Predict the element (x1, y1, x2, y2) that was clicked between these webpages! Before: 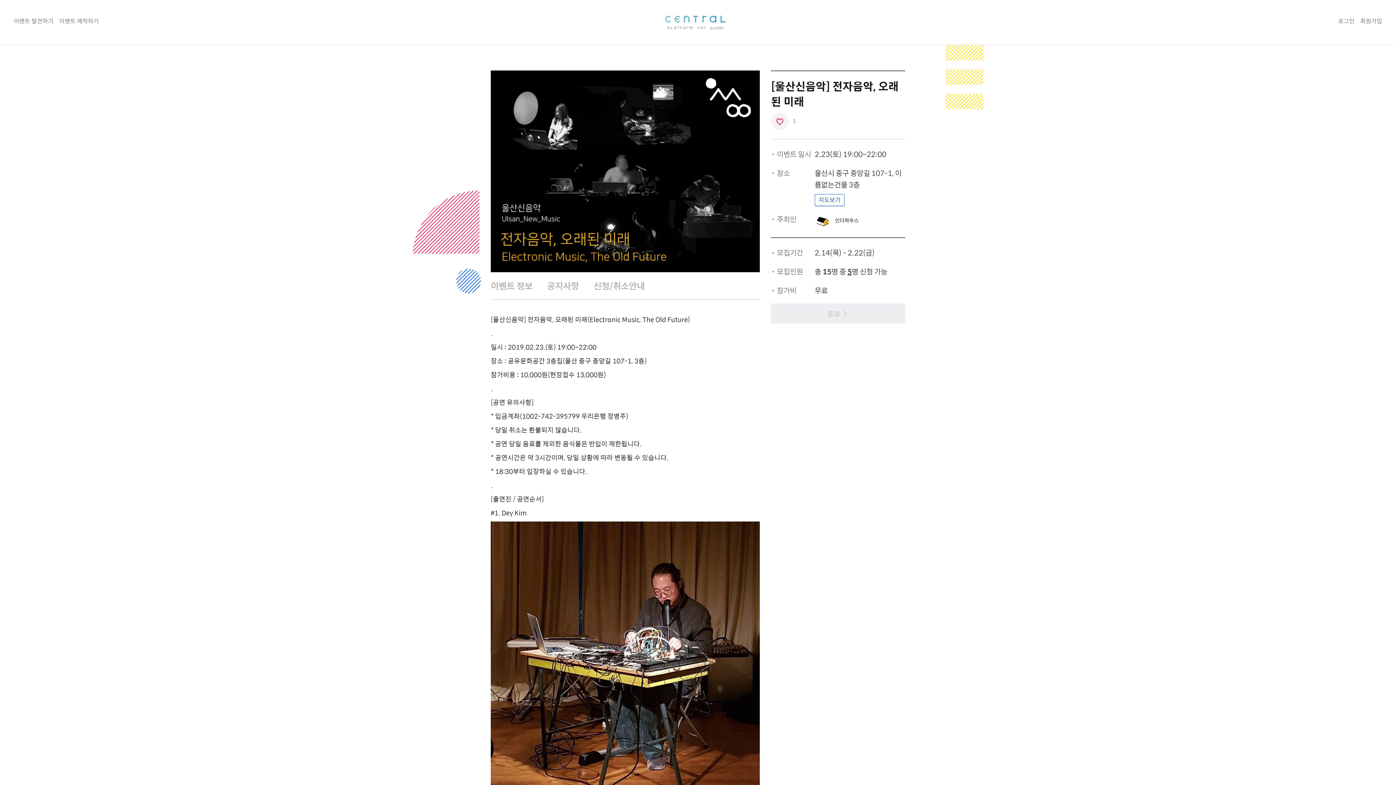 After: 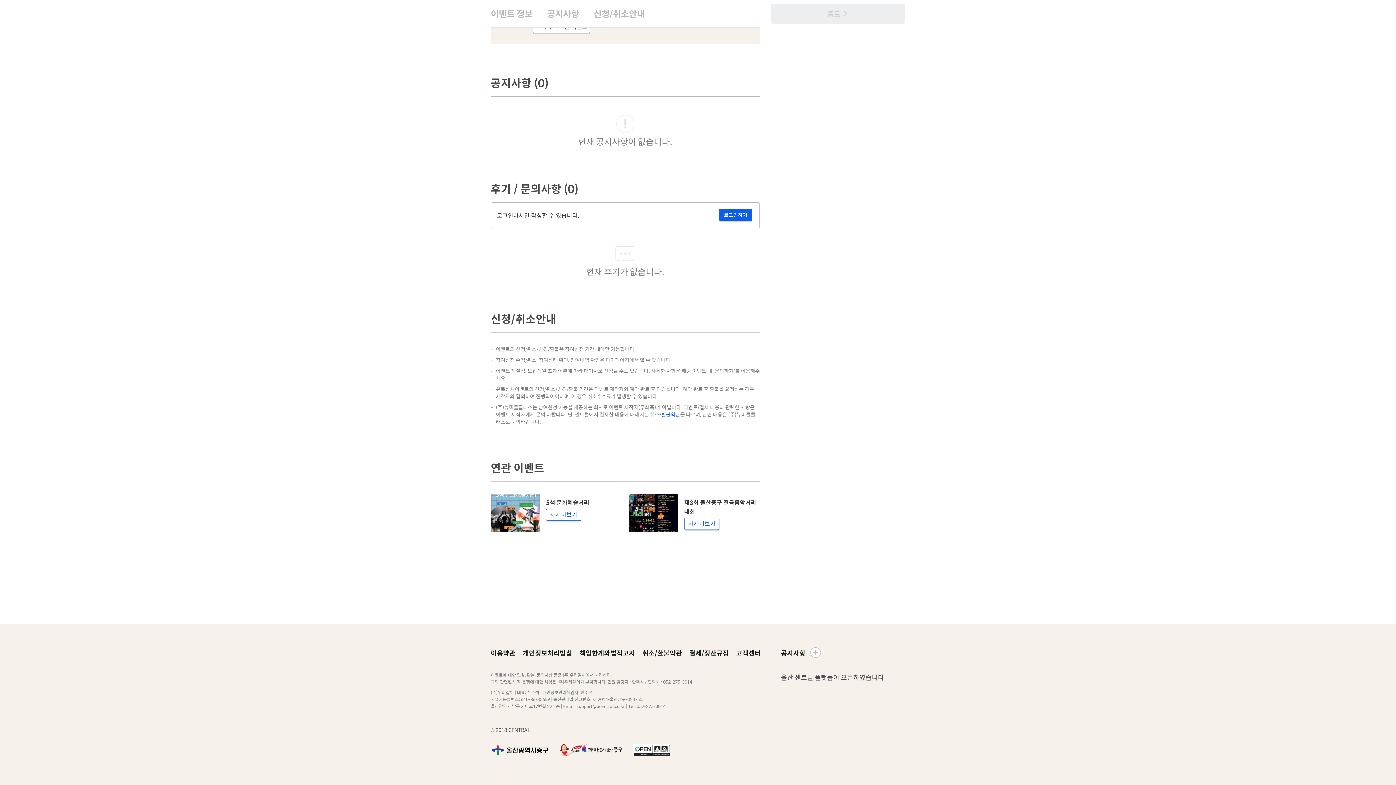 Action: label: 공지사항 bbox: (540, 272, 586, 300)